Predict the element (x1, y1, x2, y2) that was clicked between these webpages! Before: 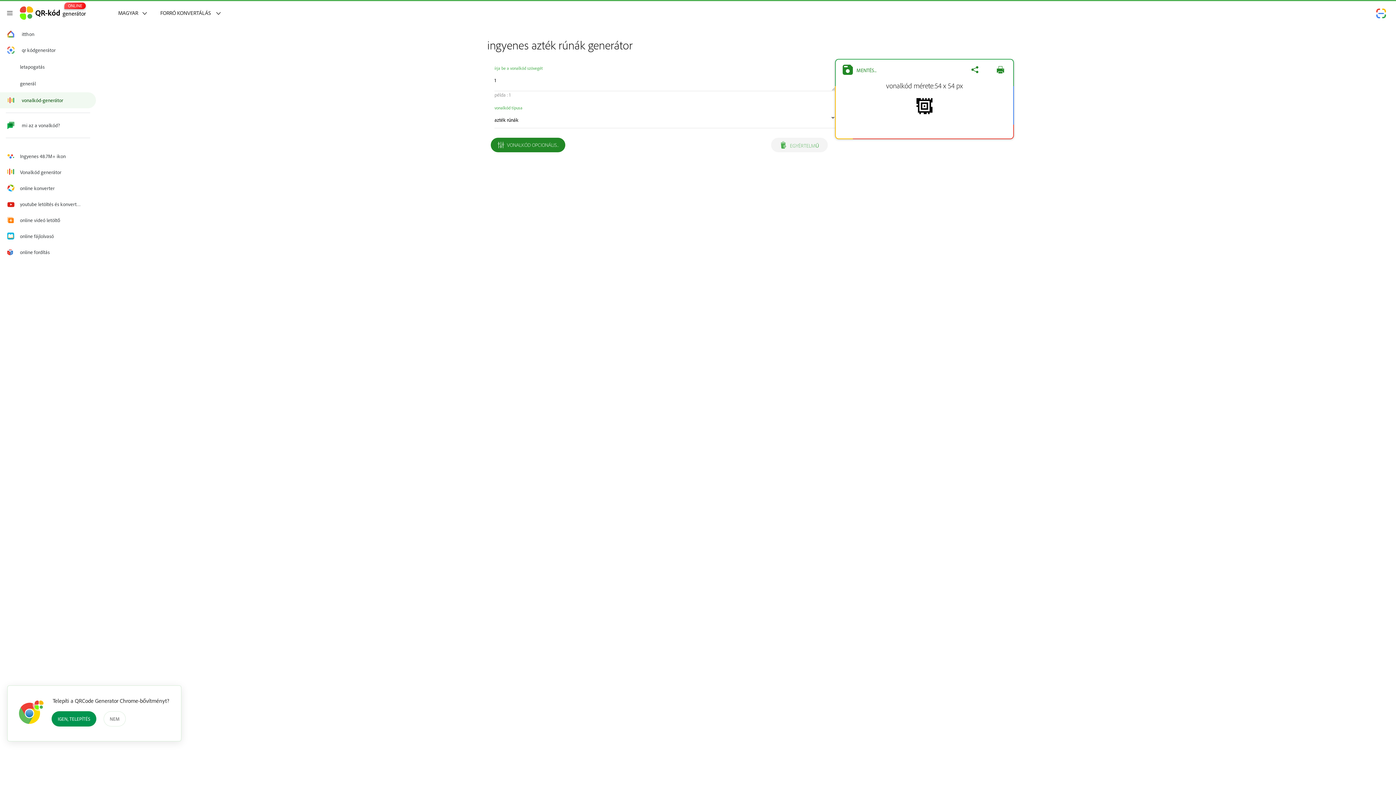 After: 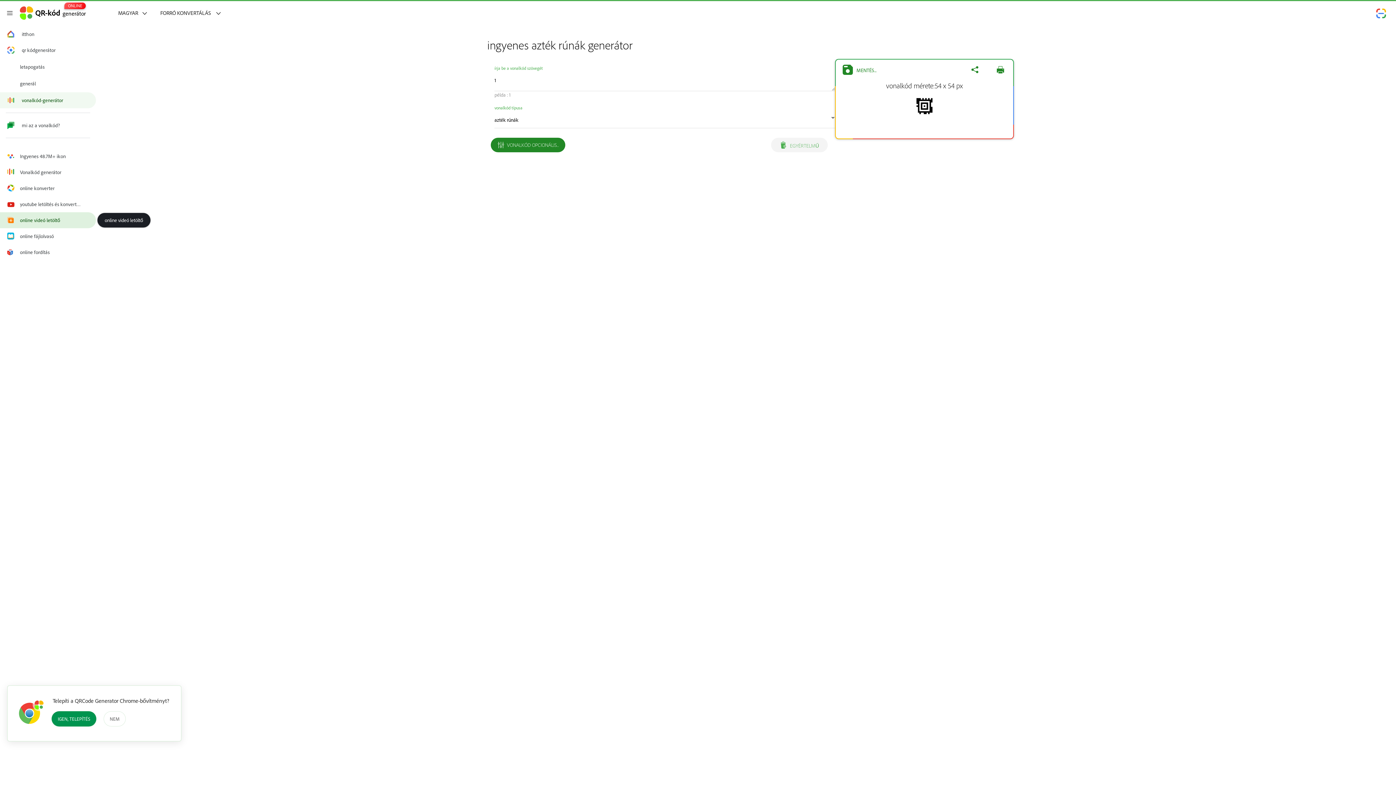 Action: bbox: (0, 212, 96, 228) label: online videó letöltő